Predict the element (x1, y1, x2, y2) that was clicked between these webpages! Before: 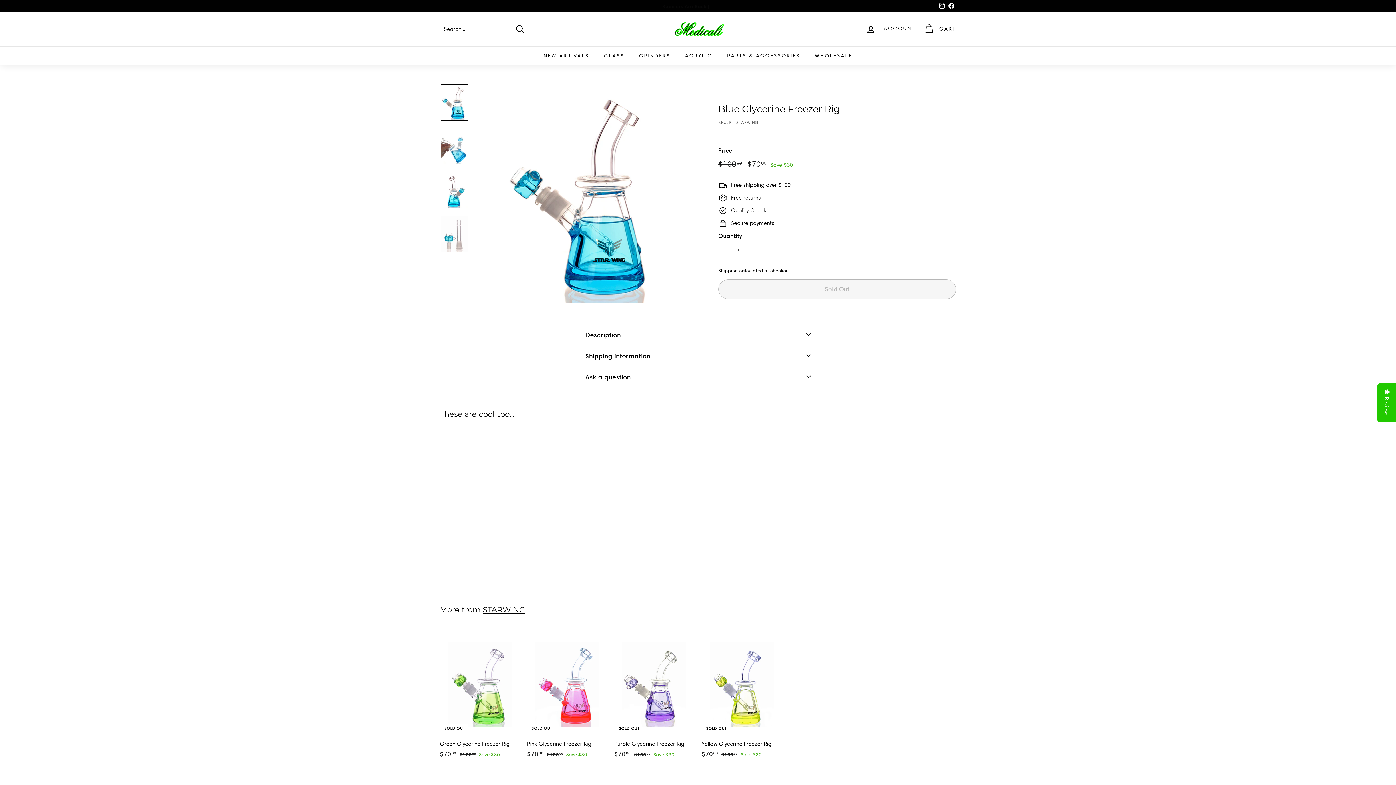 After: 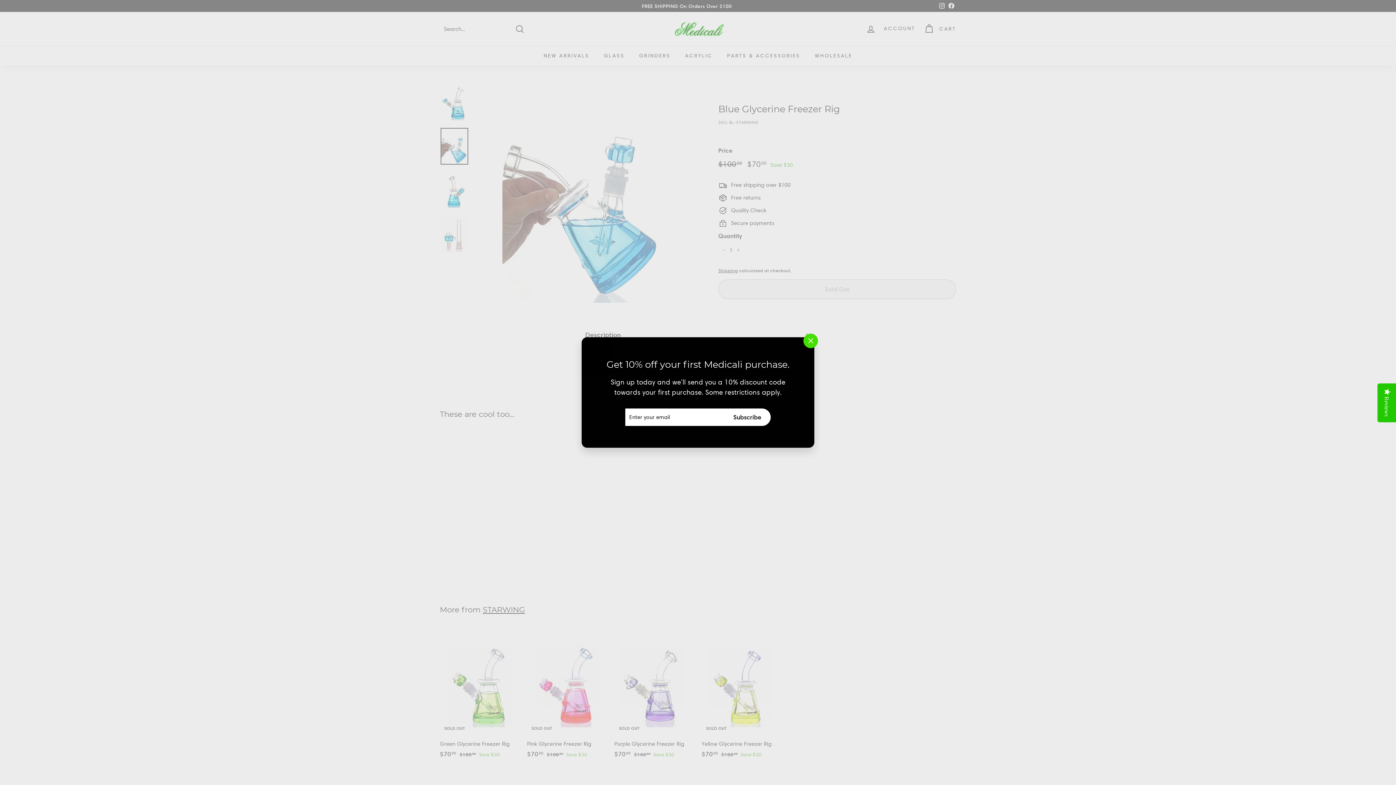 Action: bbox: (440, 127, 468, 164)